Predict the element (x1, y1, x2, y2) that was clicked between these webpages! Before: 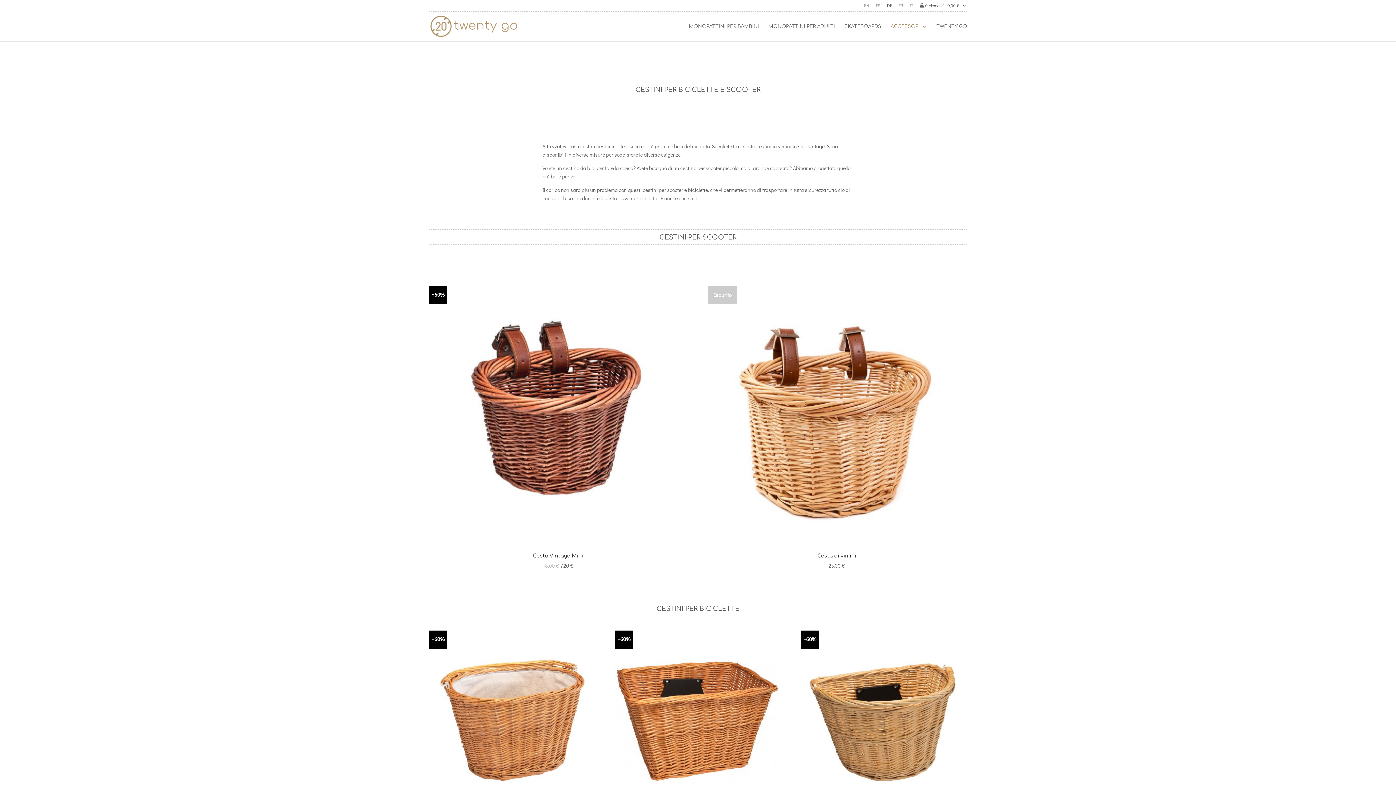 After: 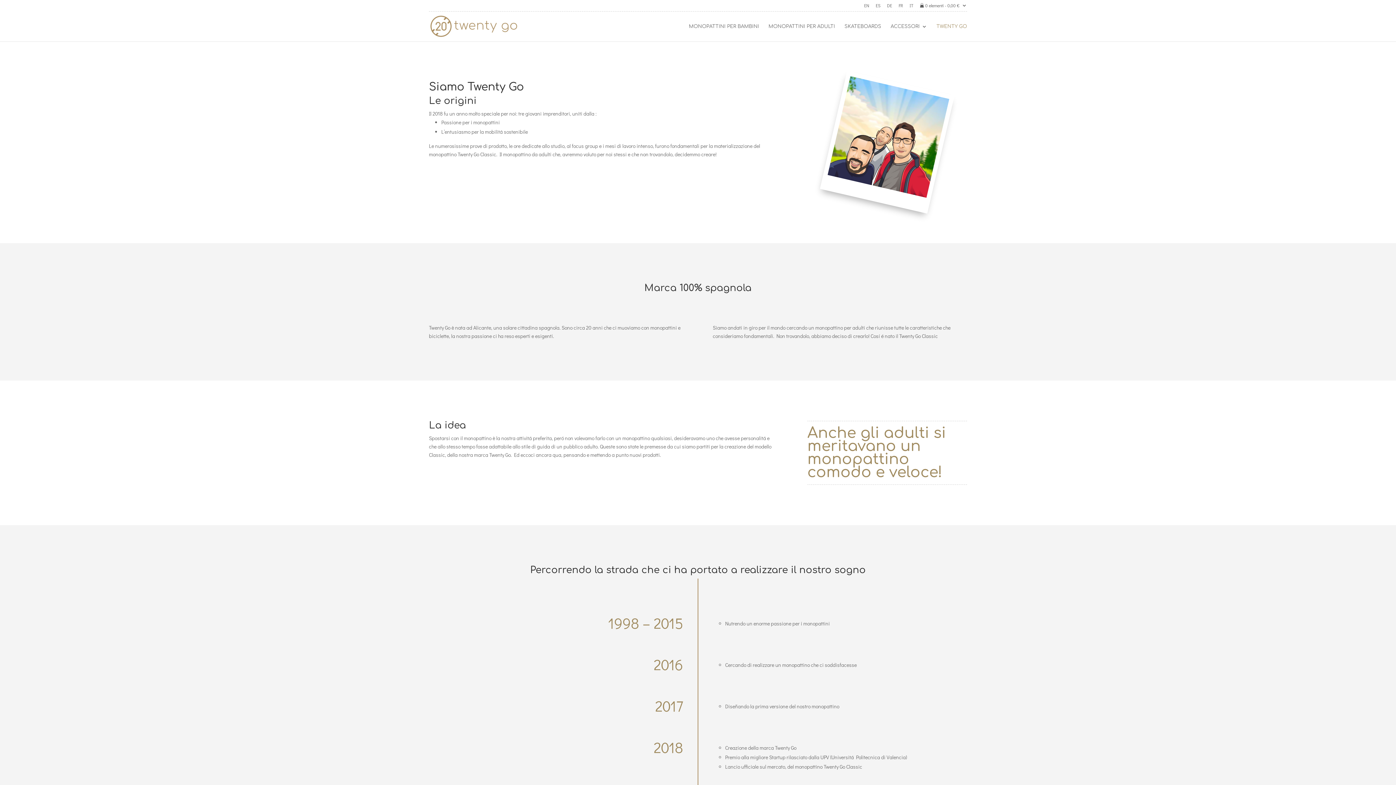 Action: label: TWENTY GO bbox: (936, 23, 967, 41)